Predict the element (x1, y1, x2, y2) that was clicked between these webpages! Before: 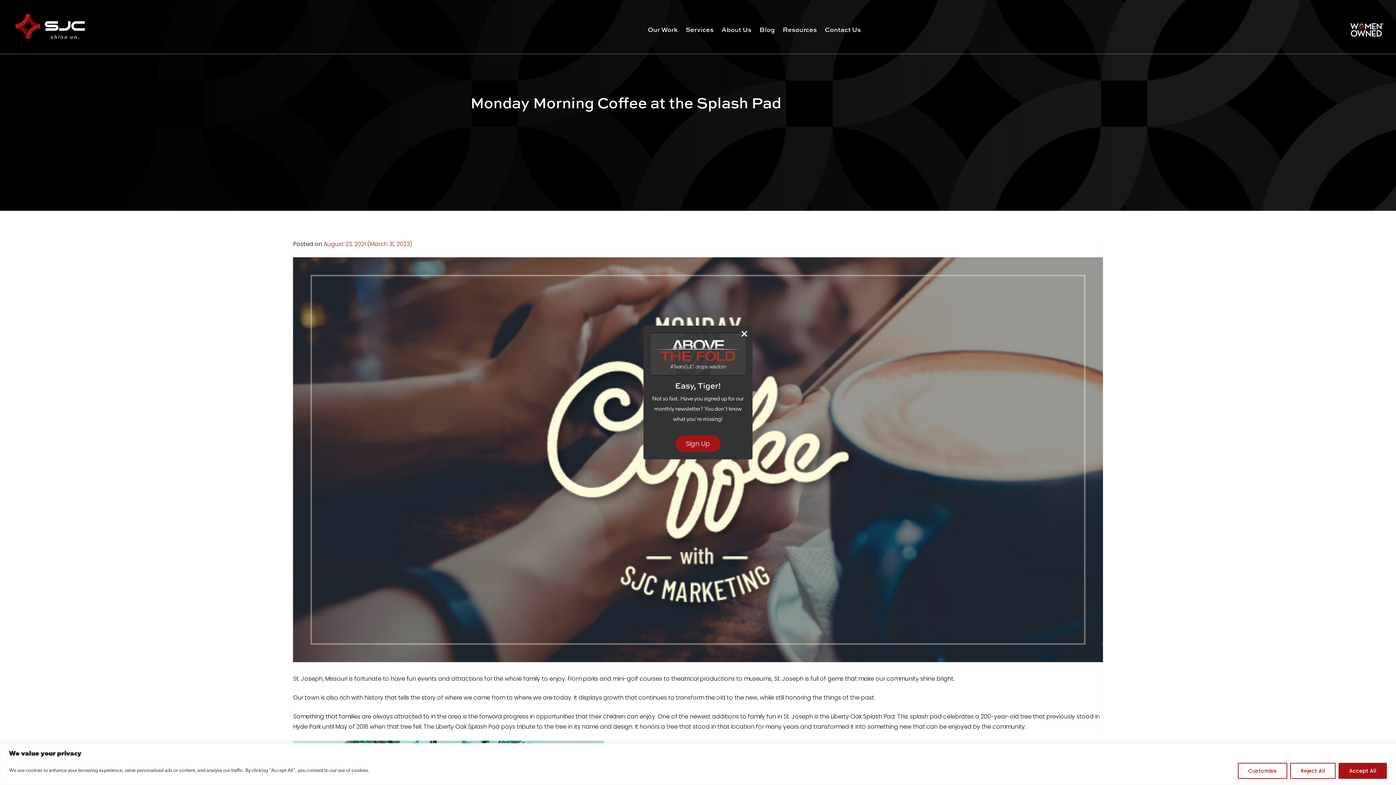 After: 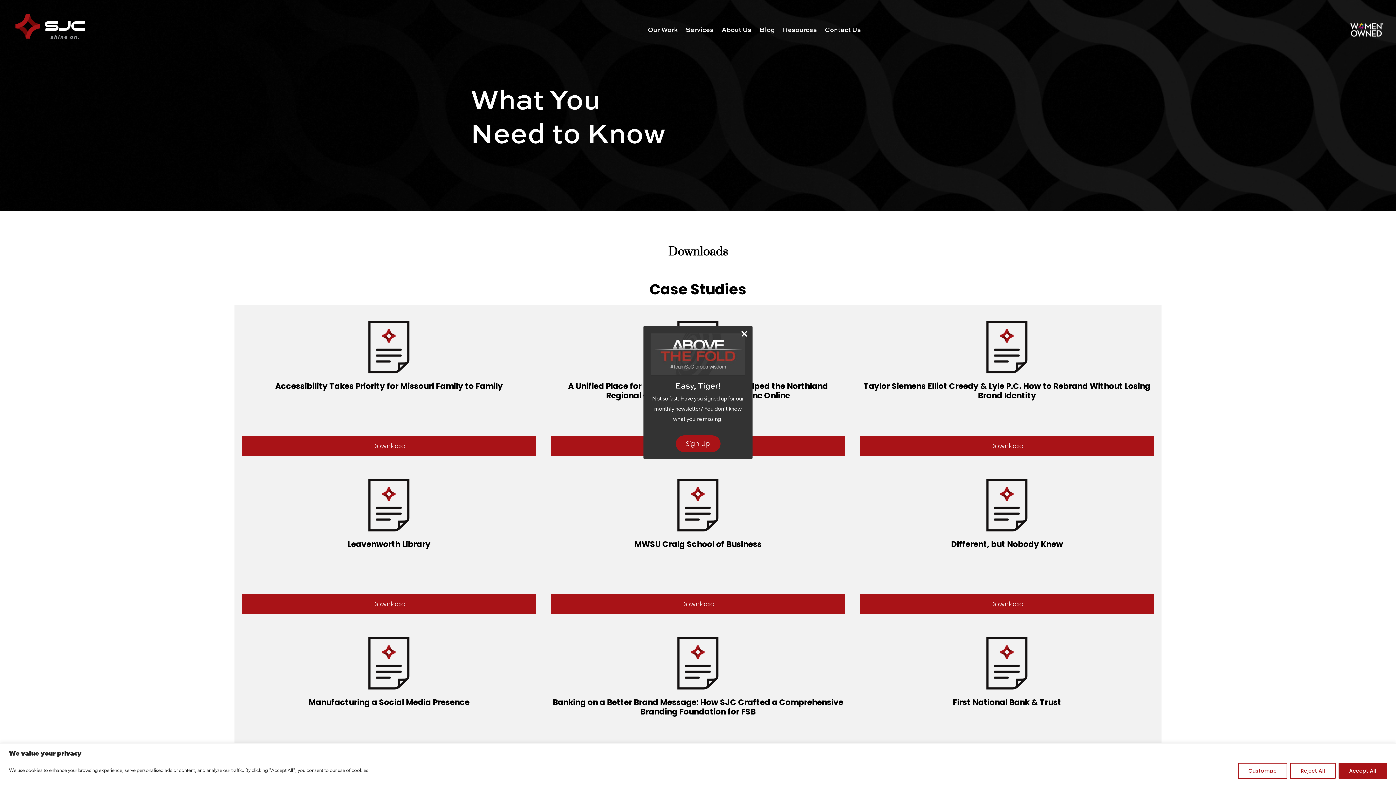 Action: label: Sign Up bbox: (675, 435, 720, 452)